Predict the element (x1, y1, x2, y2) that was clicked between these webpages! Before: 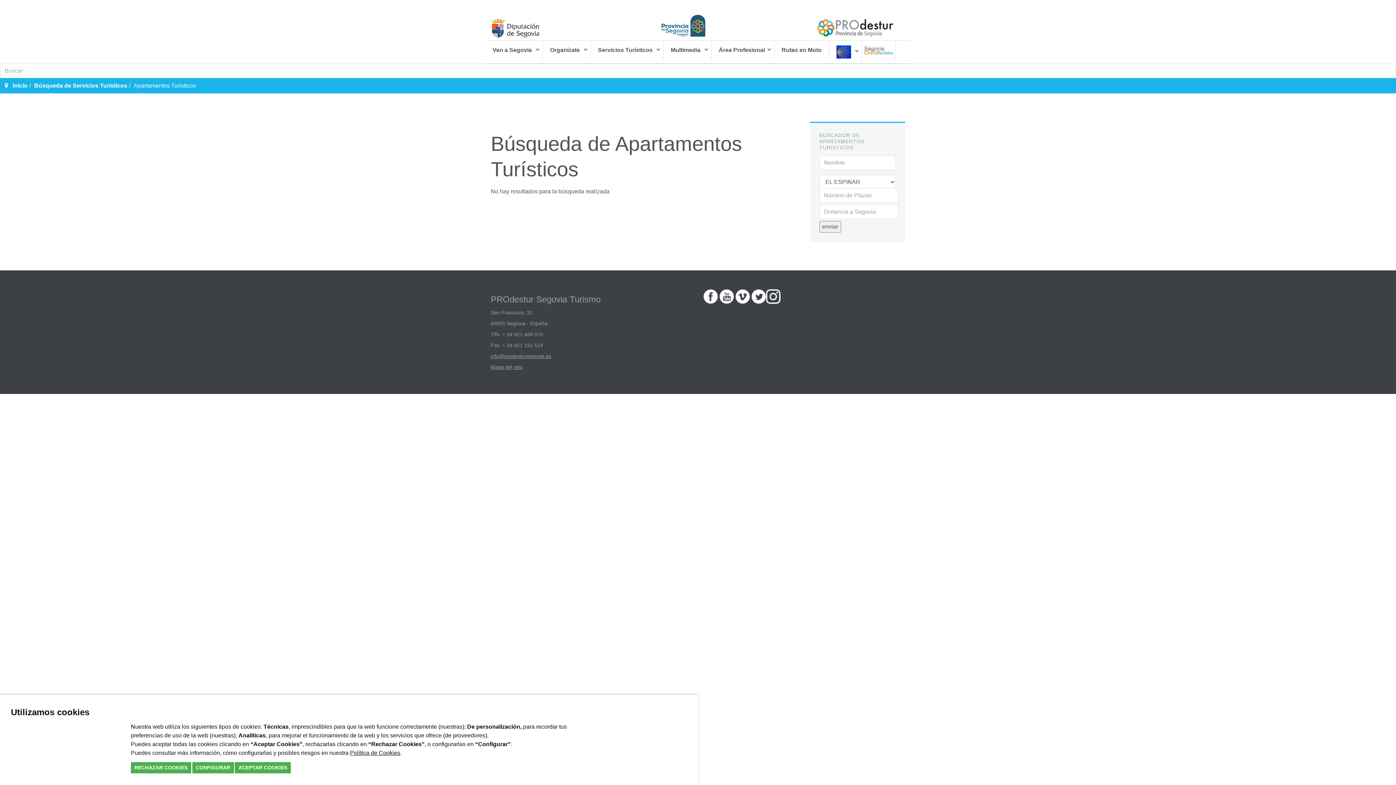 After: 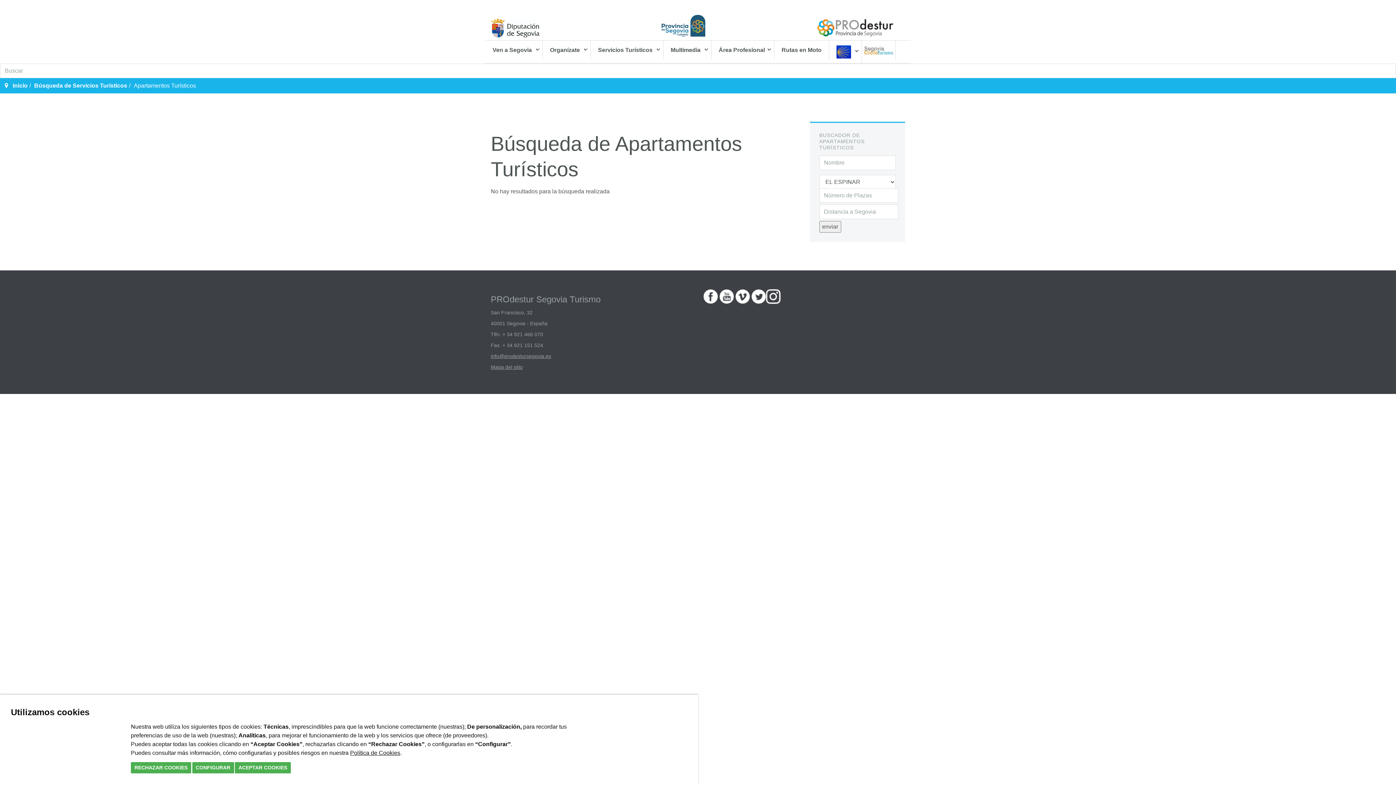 Action: bbox: (490, 18, 539, 37)